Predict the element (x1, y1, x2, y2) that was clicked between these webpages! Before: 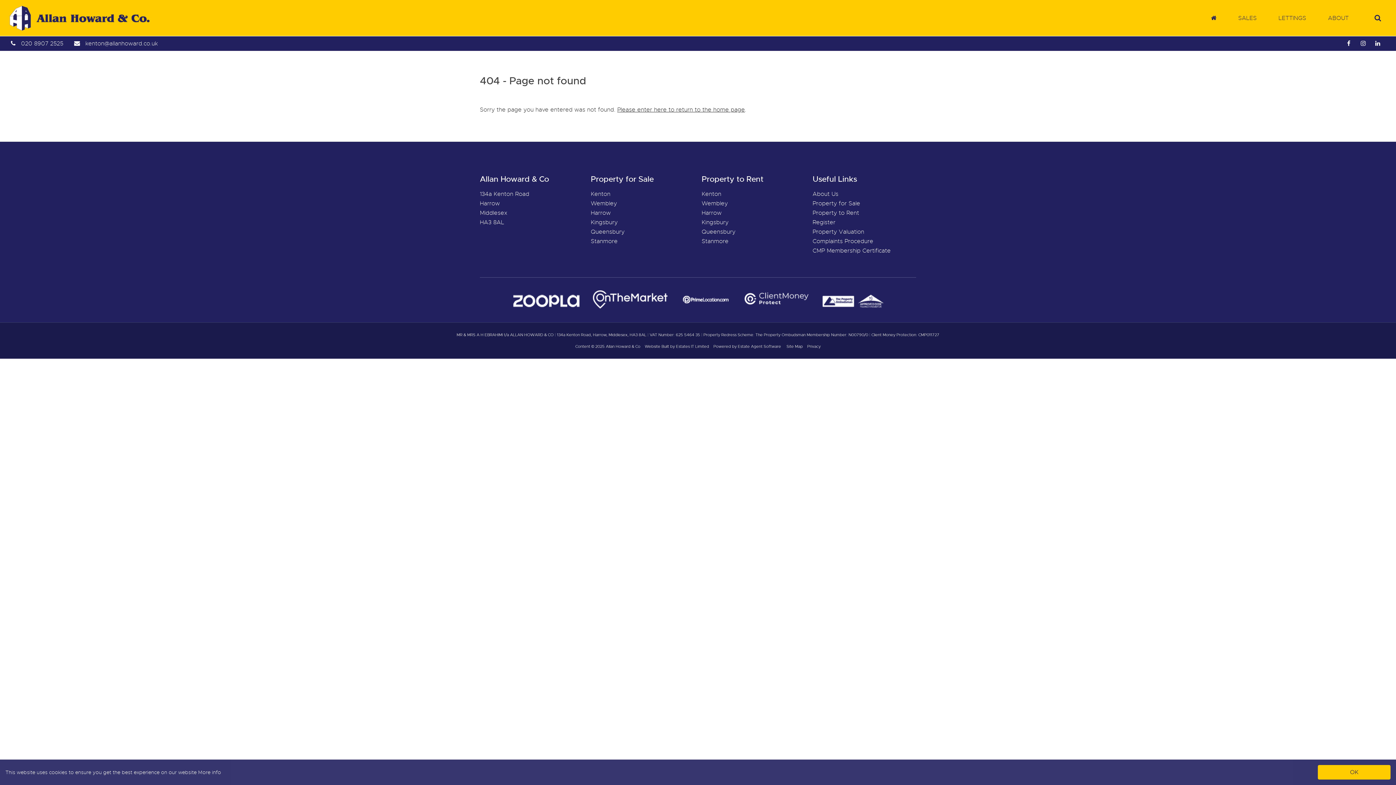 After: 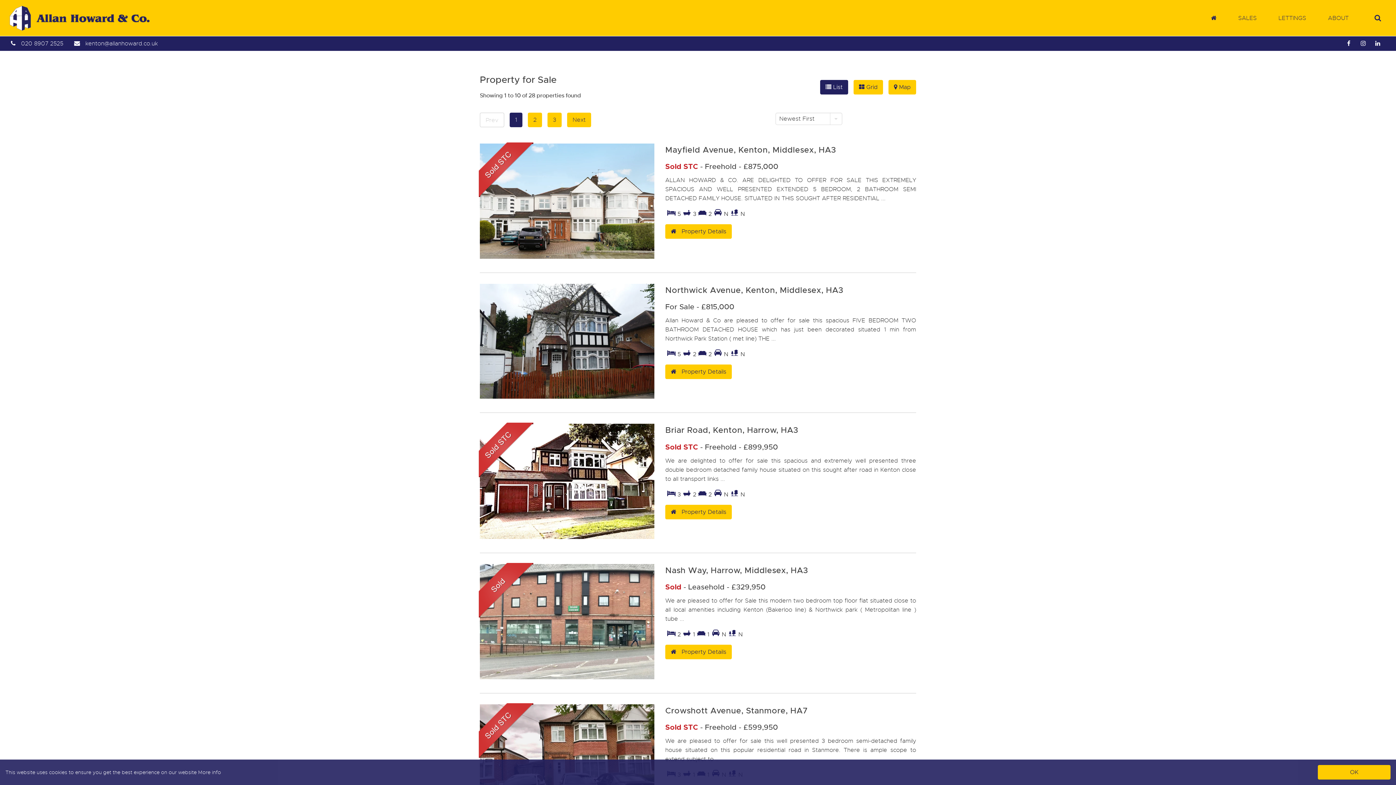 Action: label: Property for Sale bbox: (812, 200, 860, 207)